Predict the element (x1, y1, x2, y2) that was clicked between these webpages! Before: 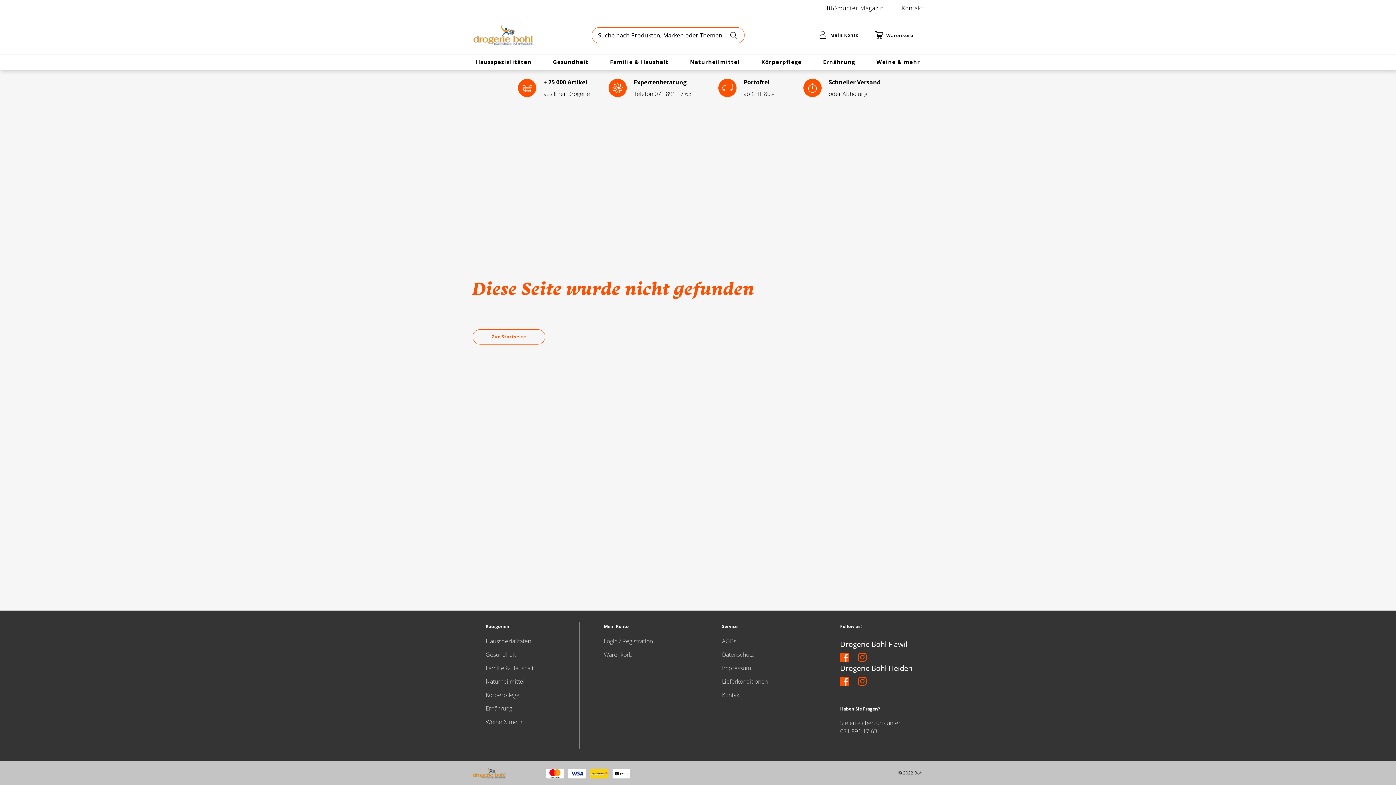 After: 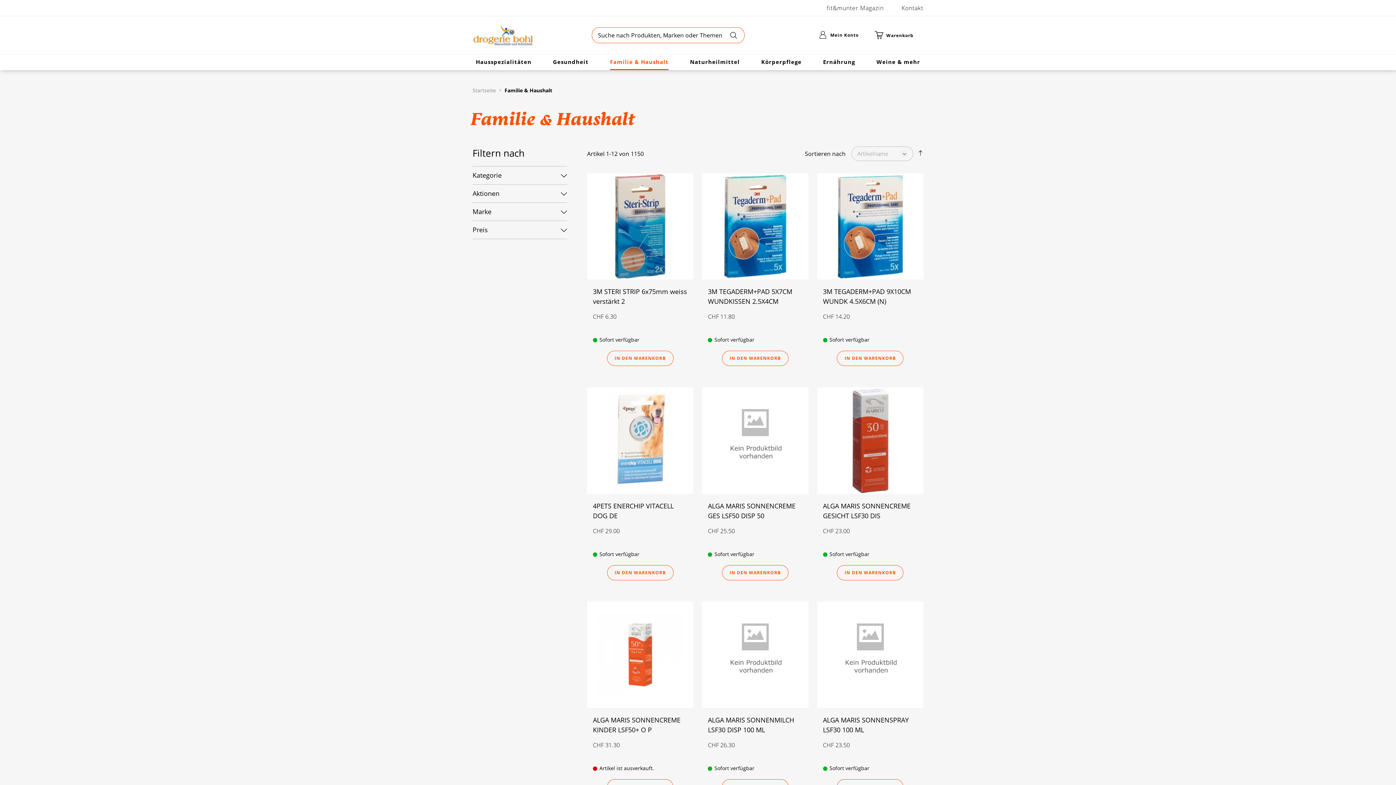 Action: bbox: (610, 58, 668, 65) label: Familie & Haushalt